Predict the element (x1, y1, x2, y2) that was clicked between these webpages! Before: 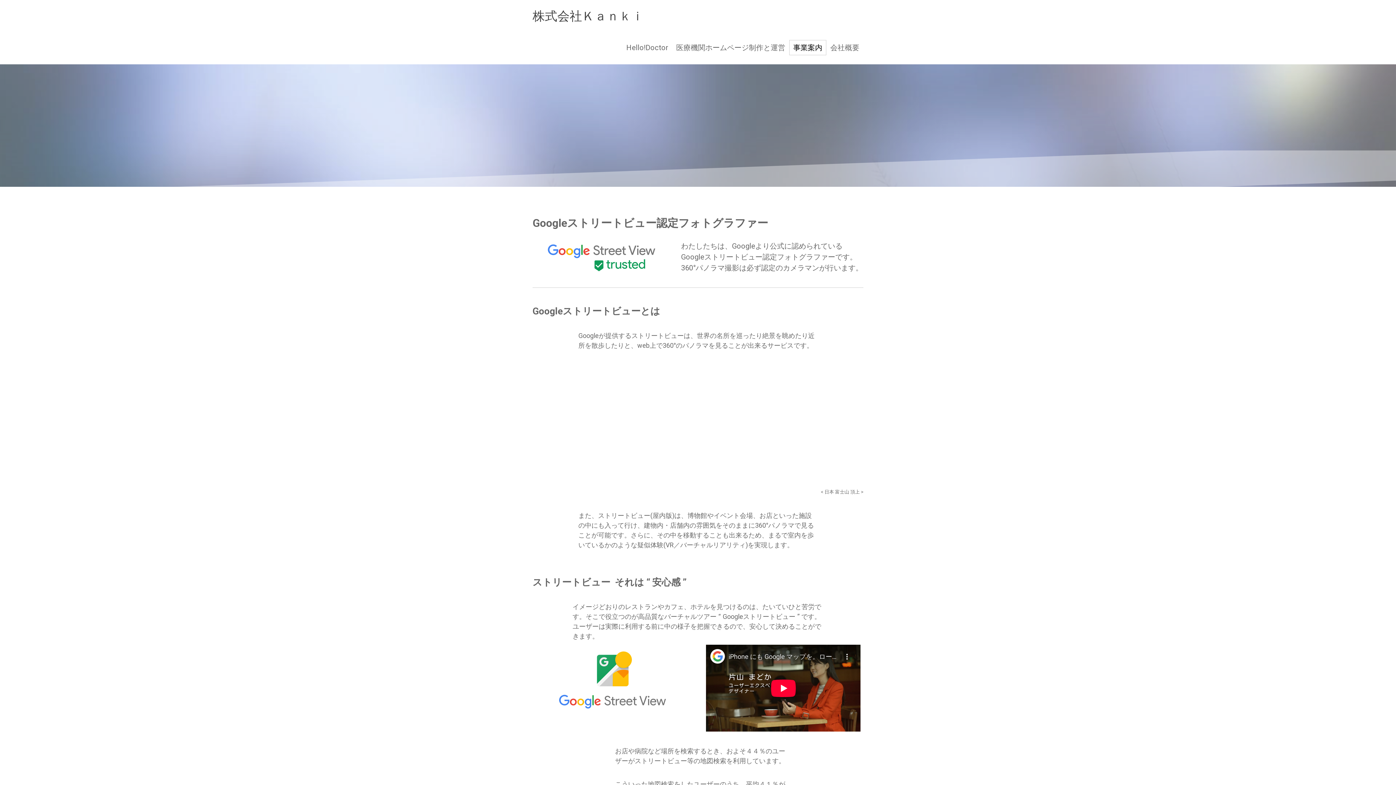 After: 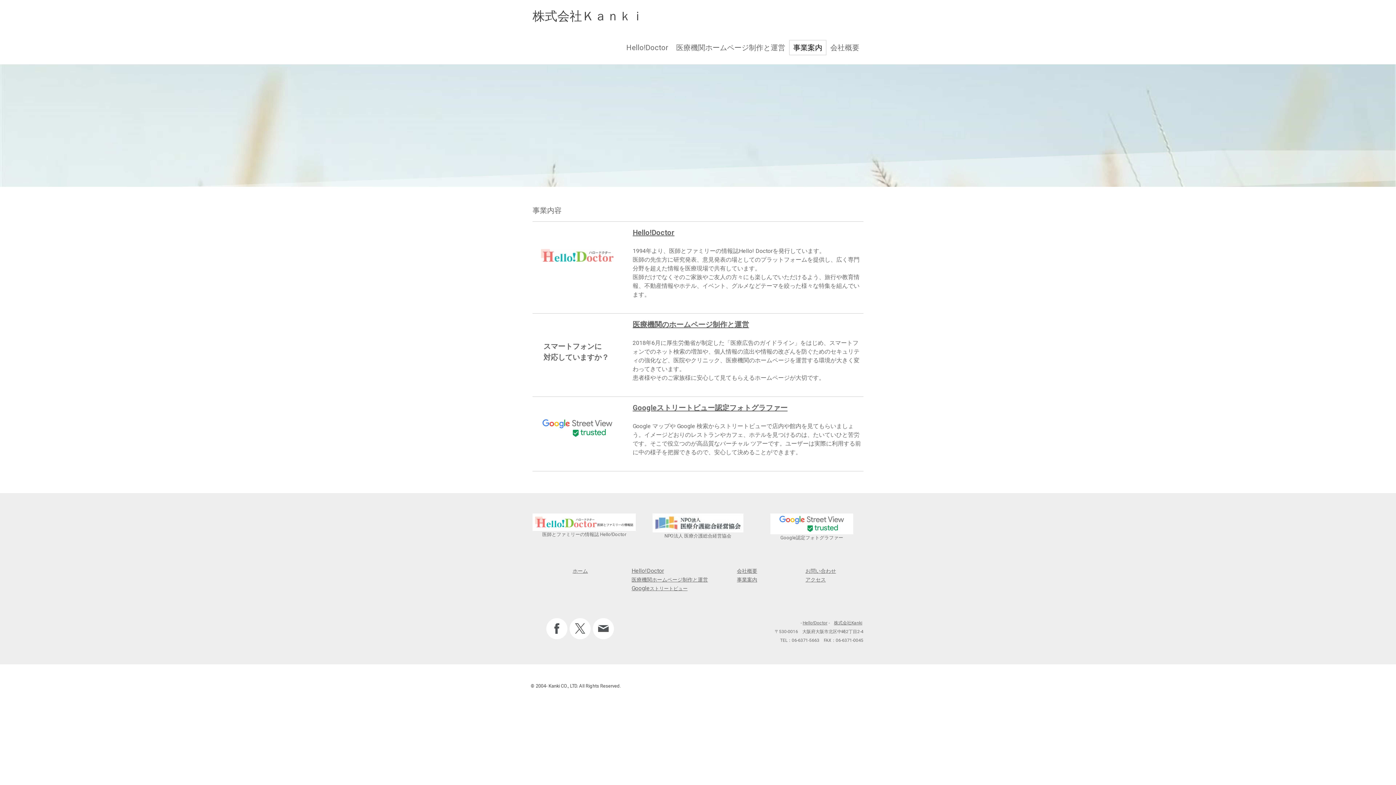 Action: bbox: (532, 196, 561, 208) label: 事業案内